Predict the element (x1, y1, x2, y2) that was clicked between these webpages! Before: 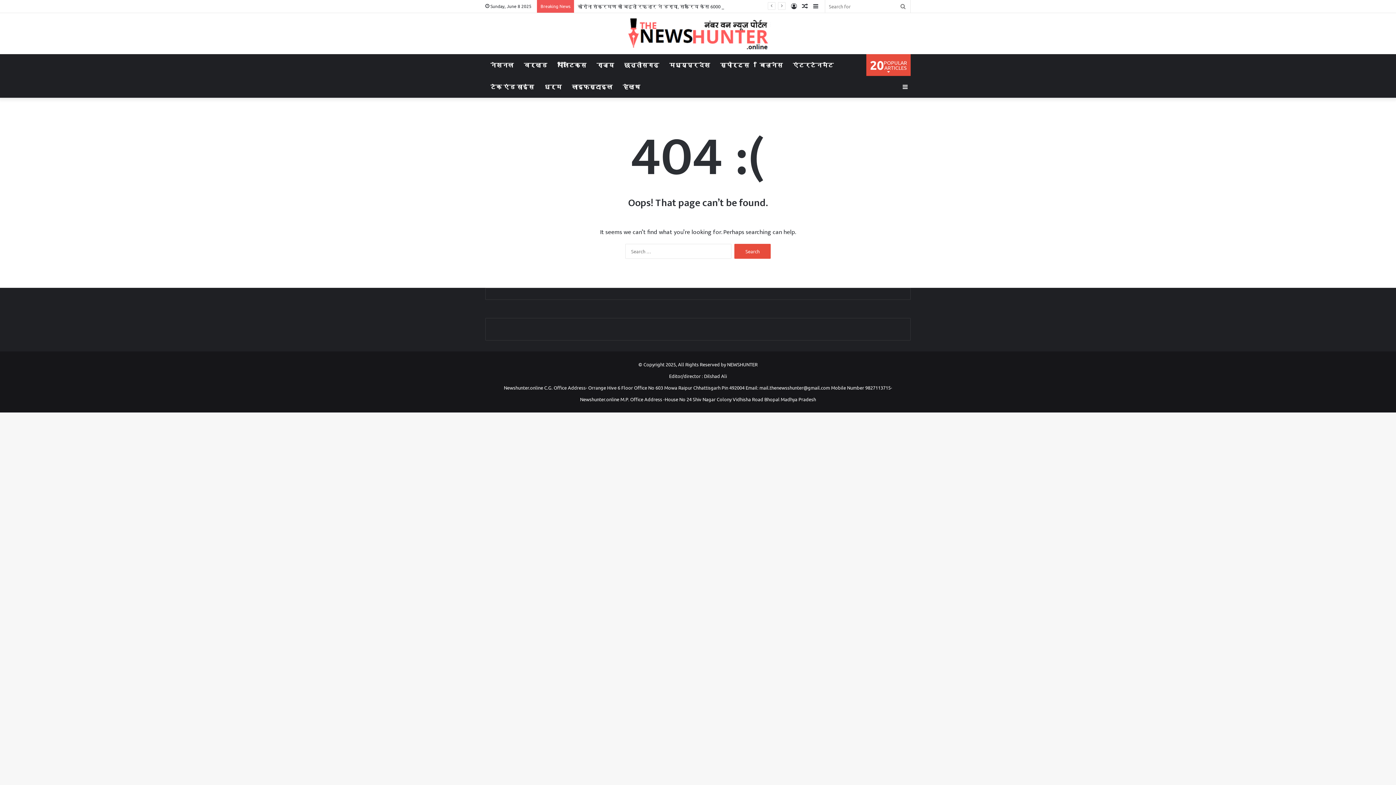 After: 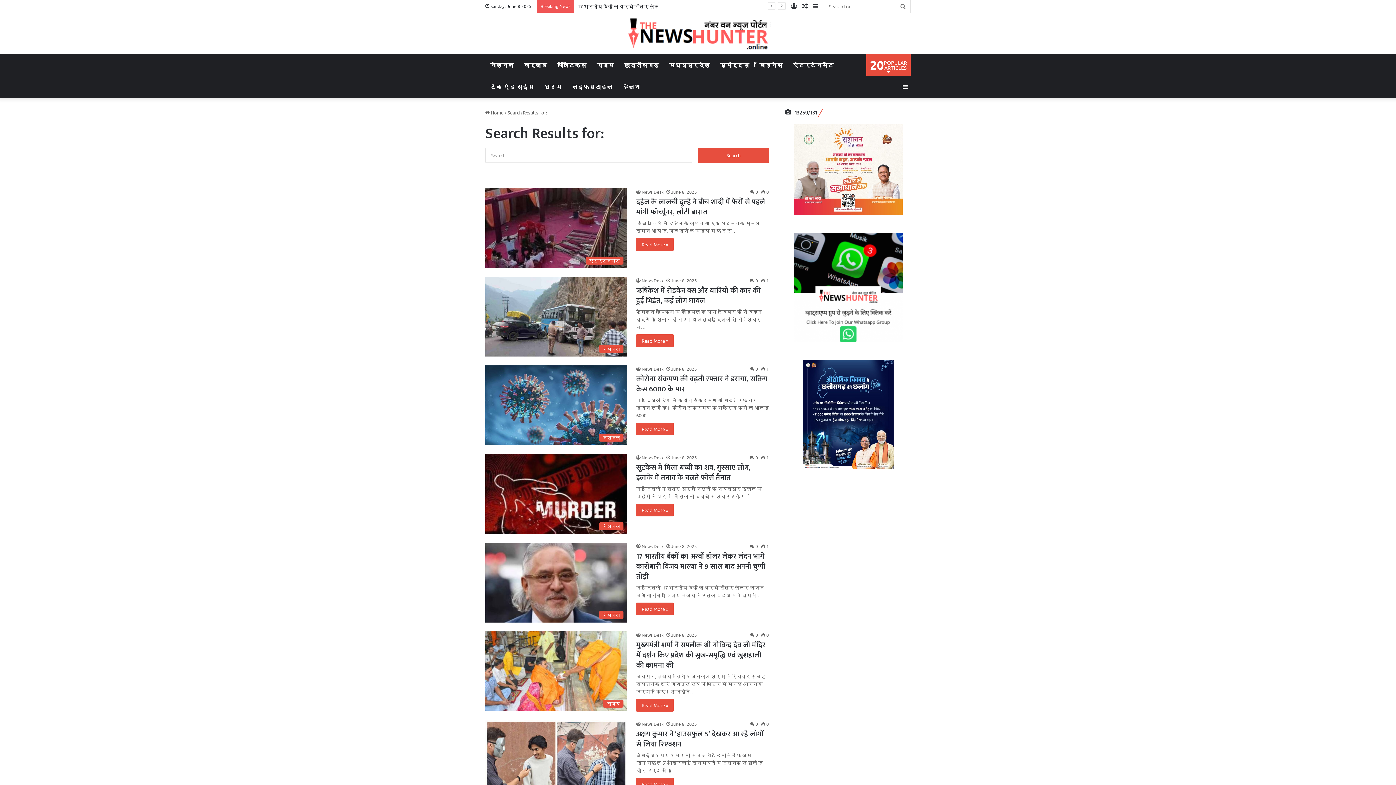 Action: label: Search for bbox: (896, 0, 910, 12)